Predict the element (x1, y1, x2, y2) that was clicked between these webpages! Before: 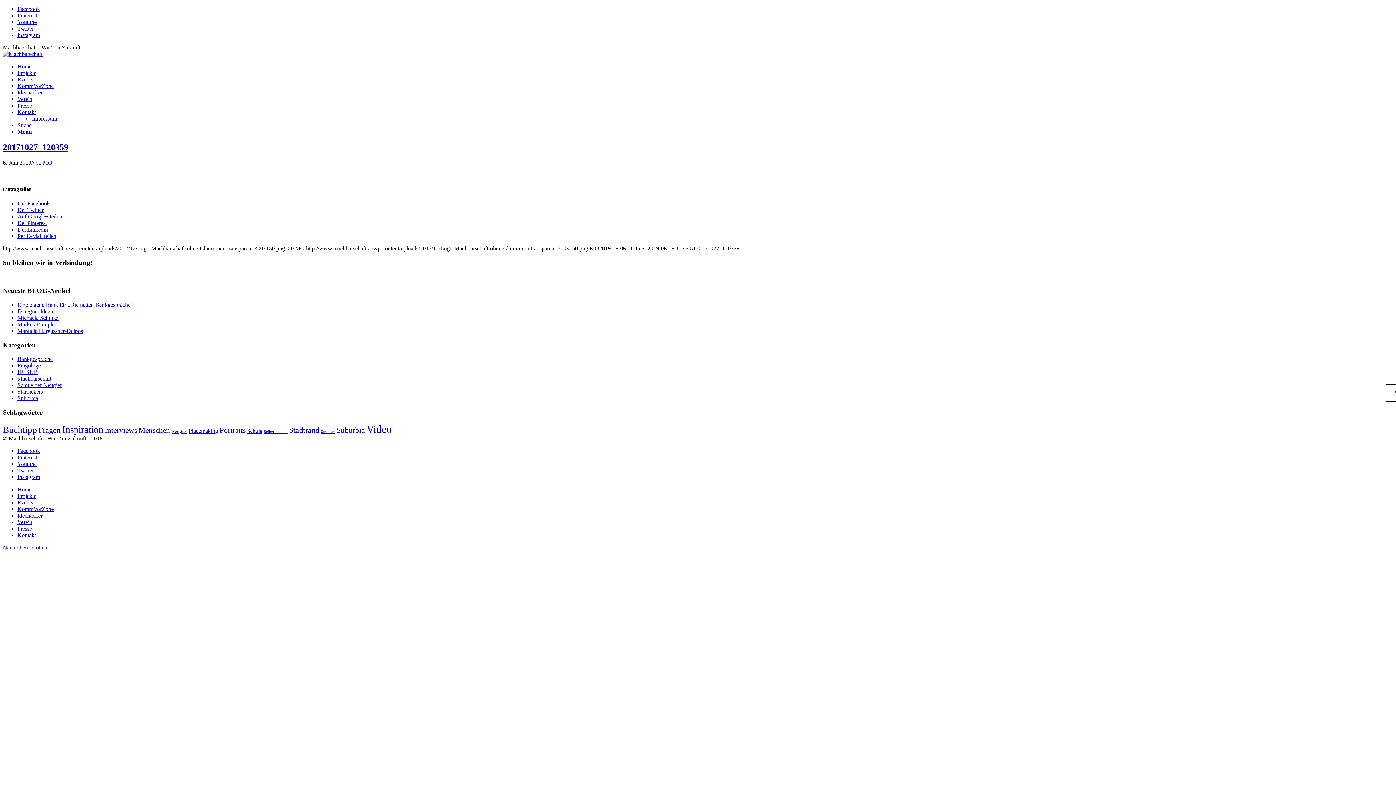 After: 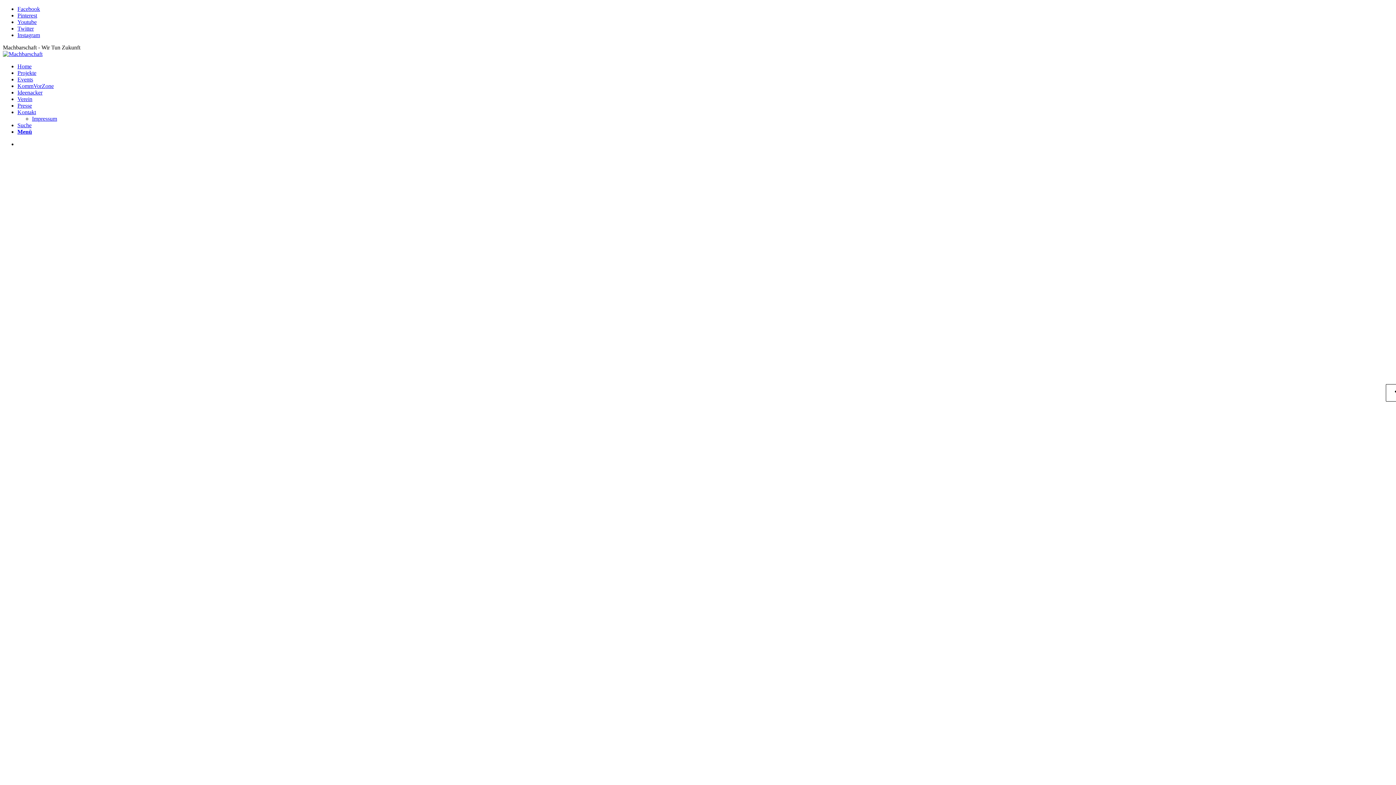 Action: bbox: (17, 328, 82, 334) label: Manuela Hargassner-Delpos